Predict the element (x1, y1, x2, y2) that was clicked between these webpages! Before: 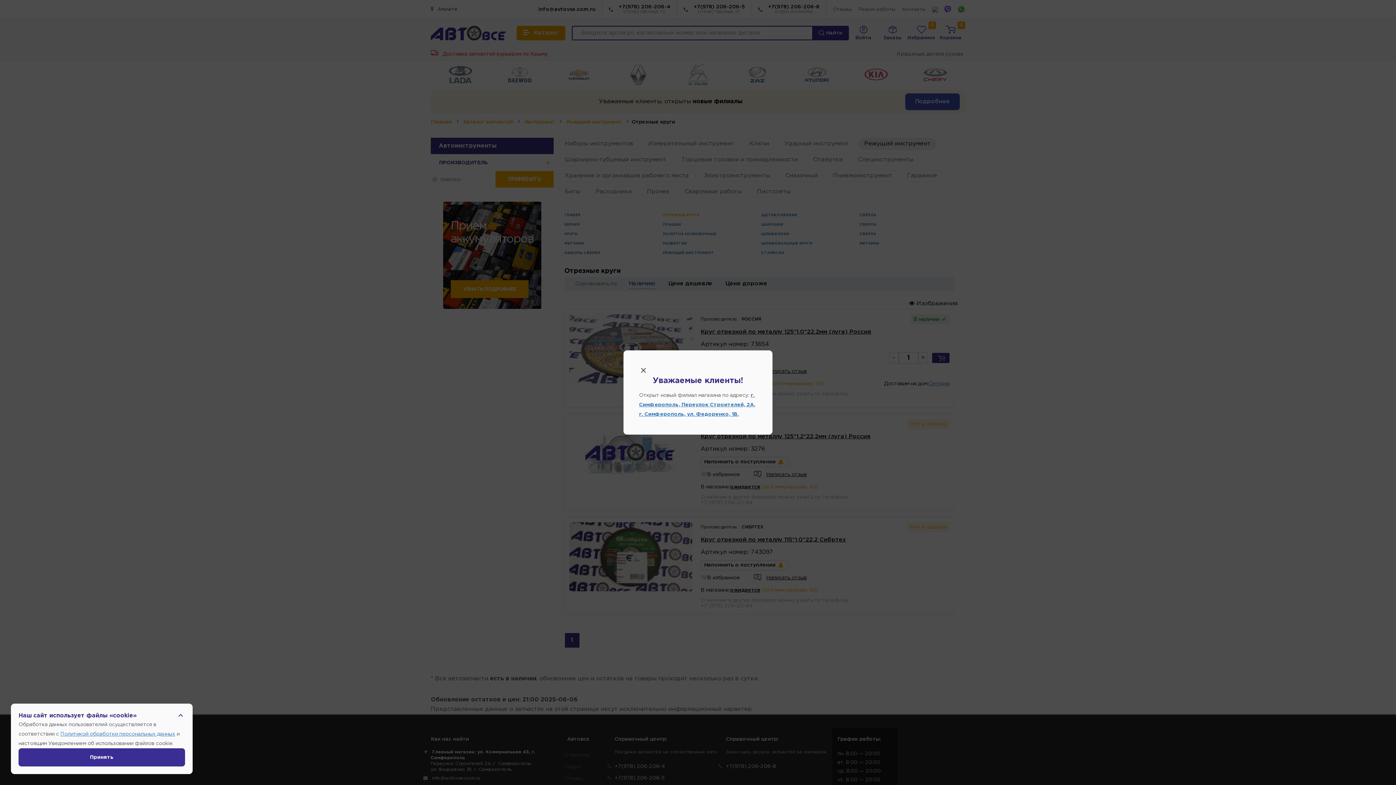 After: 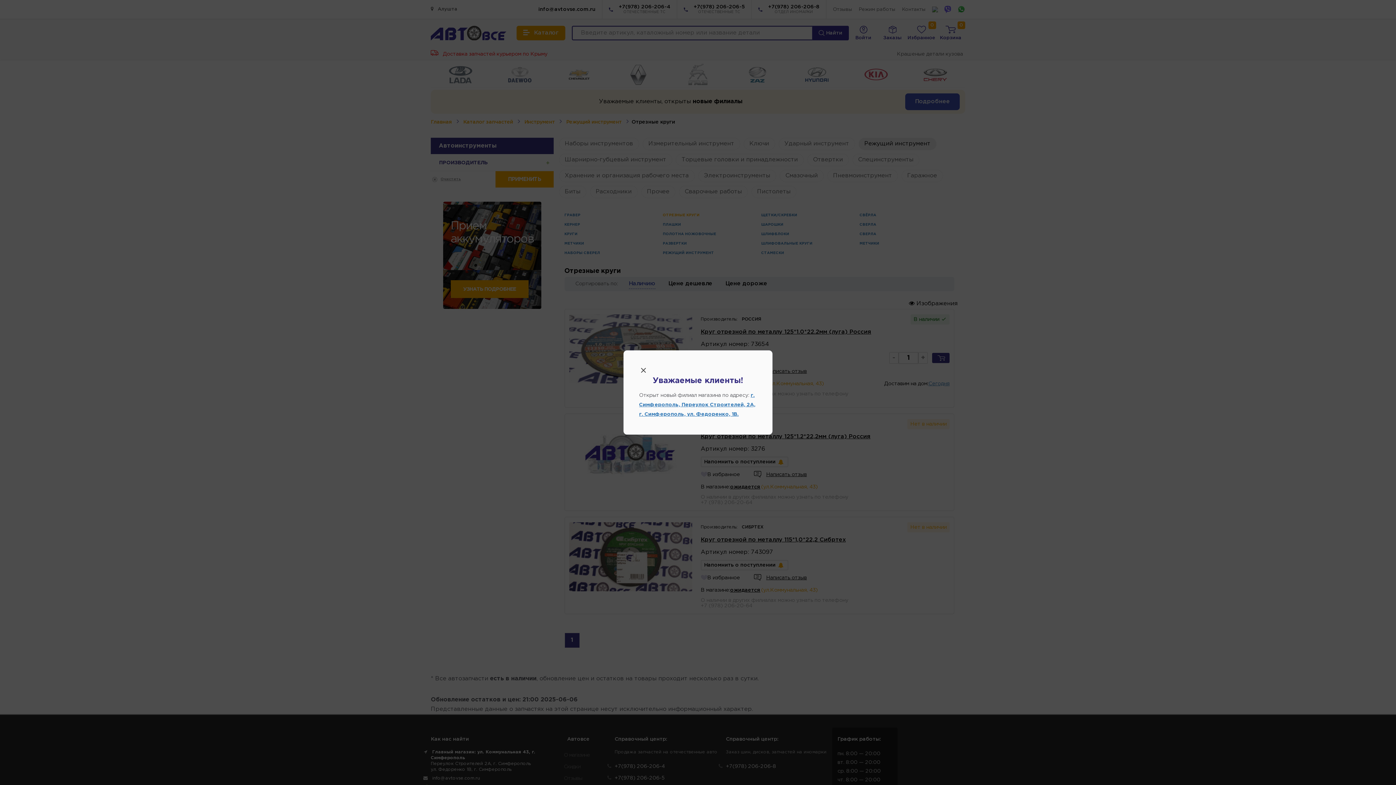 Action: label: Принять bbox: (18, 748, 185, 766)